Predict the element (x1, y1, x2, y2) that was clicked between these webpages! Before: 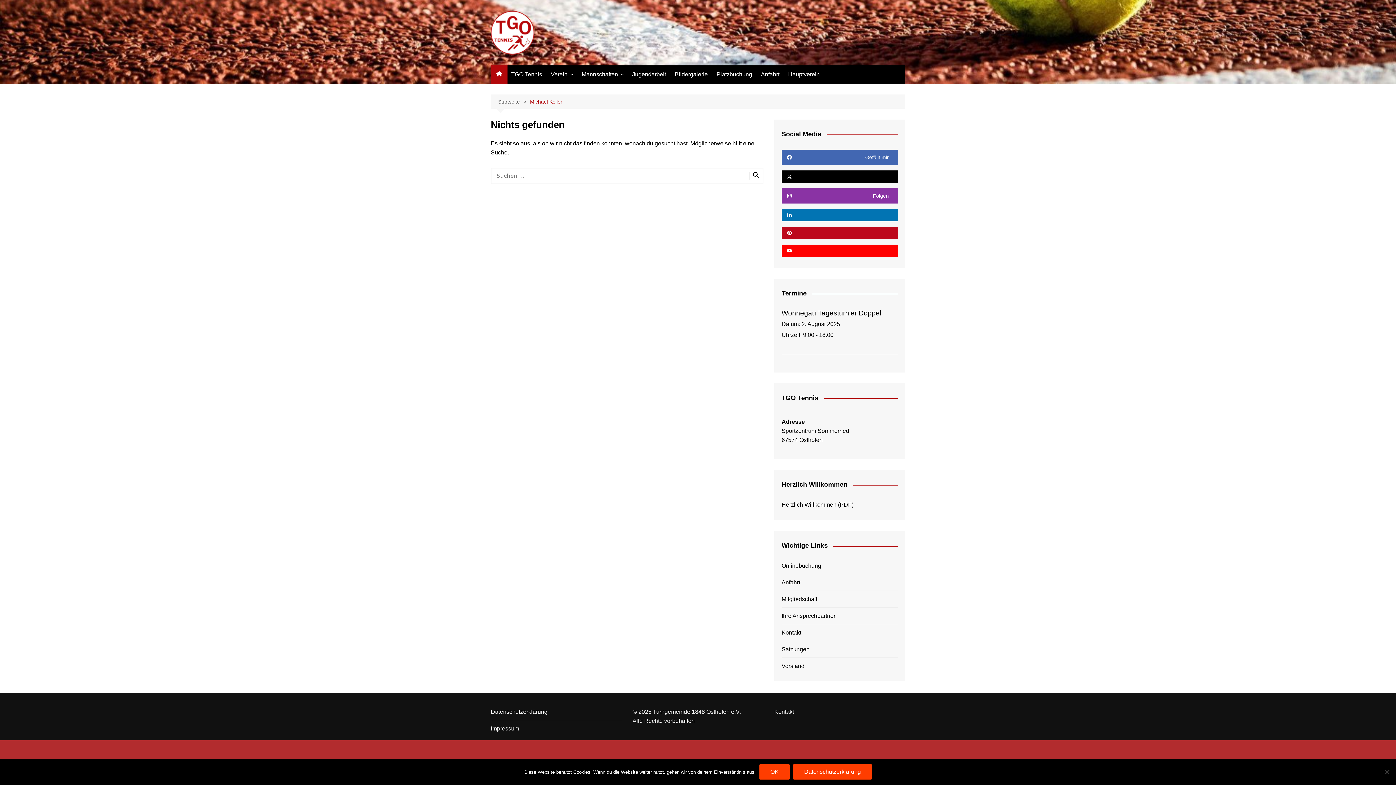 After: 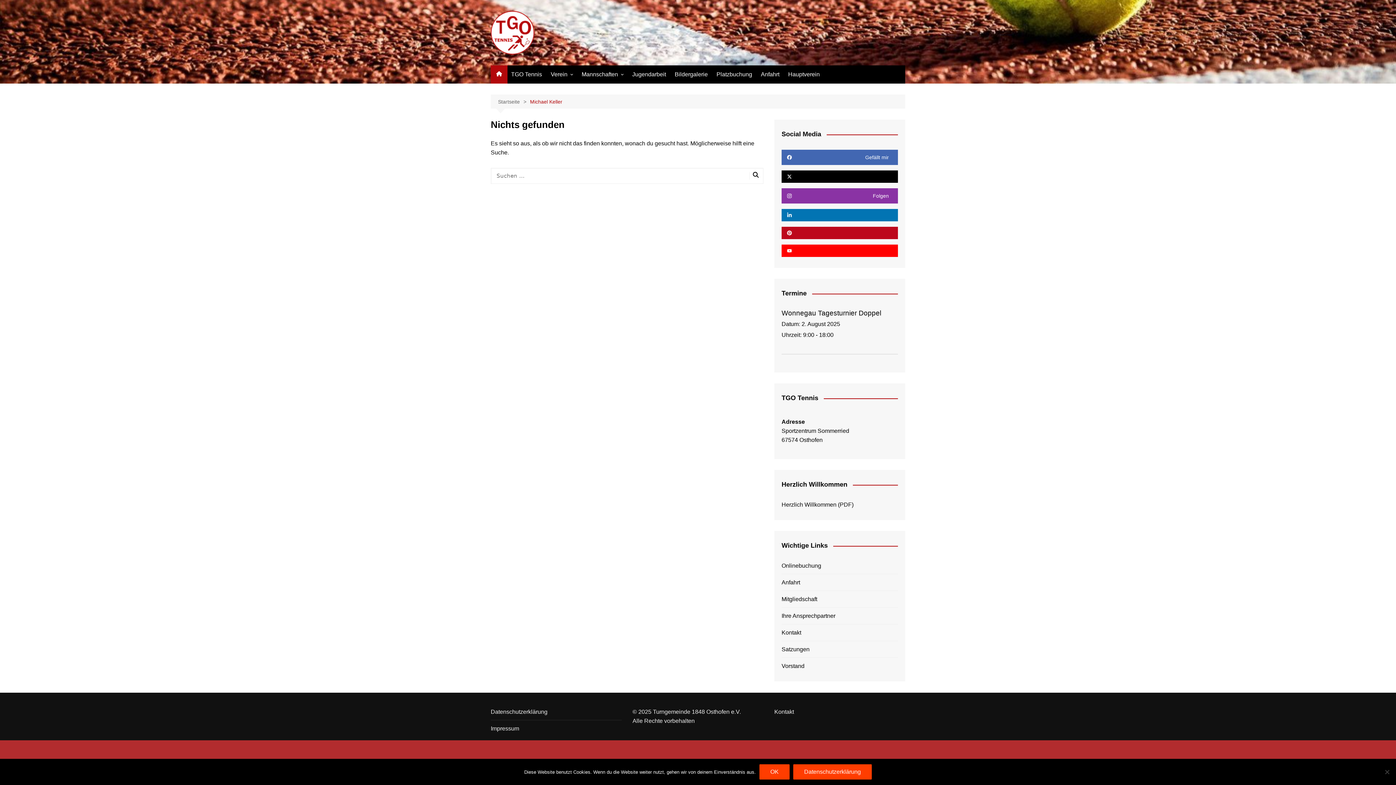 Action: bbox: (781, 226, 898, 239)